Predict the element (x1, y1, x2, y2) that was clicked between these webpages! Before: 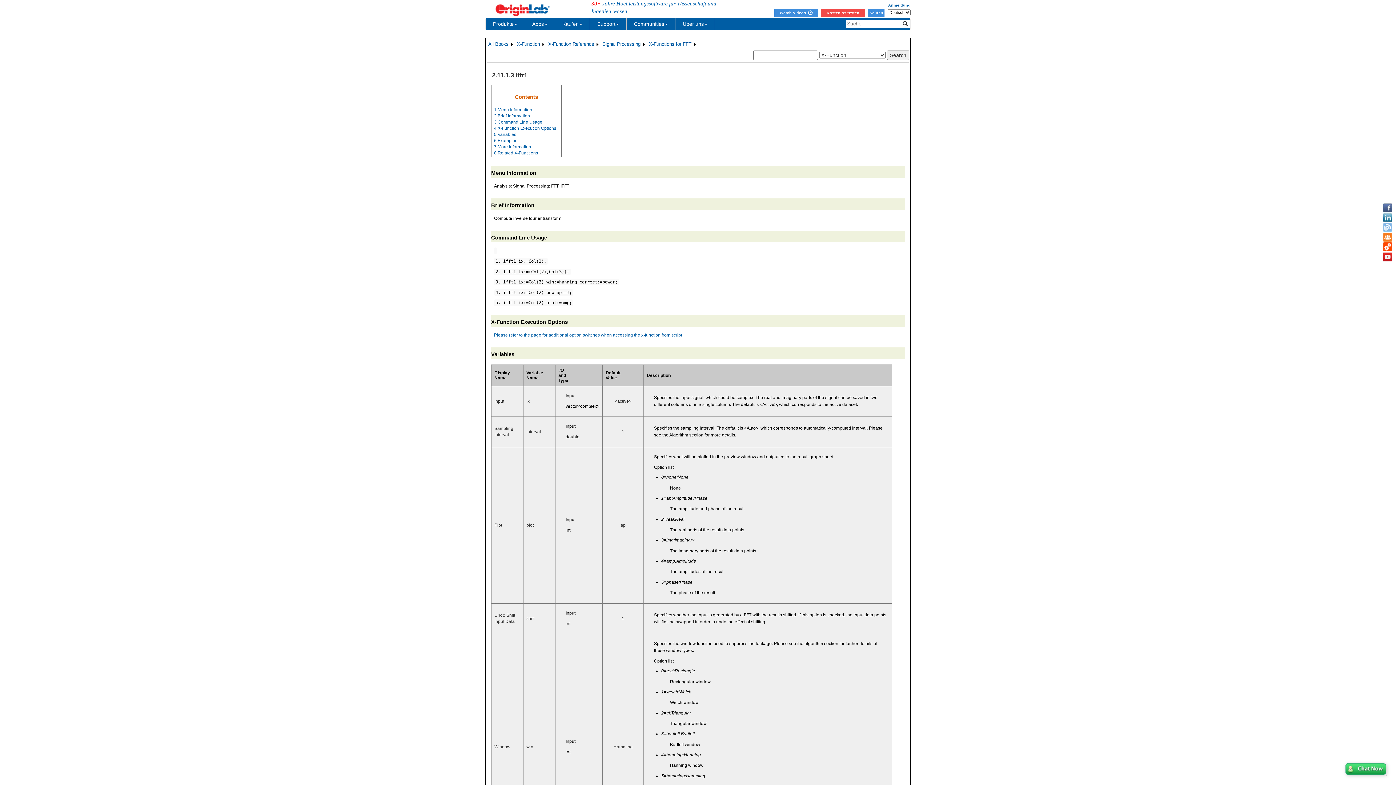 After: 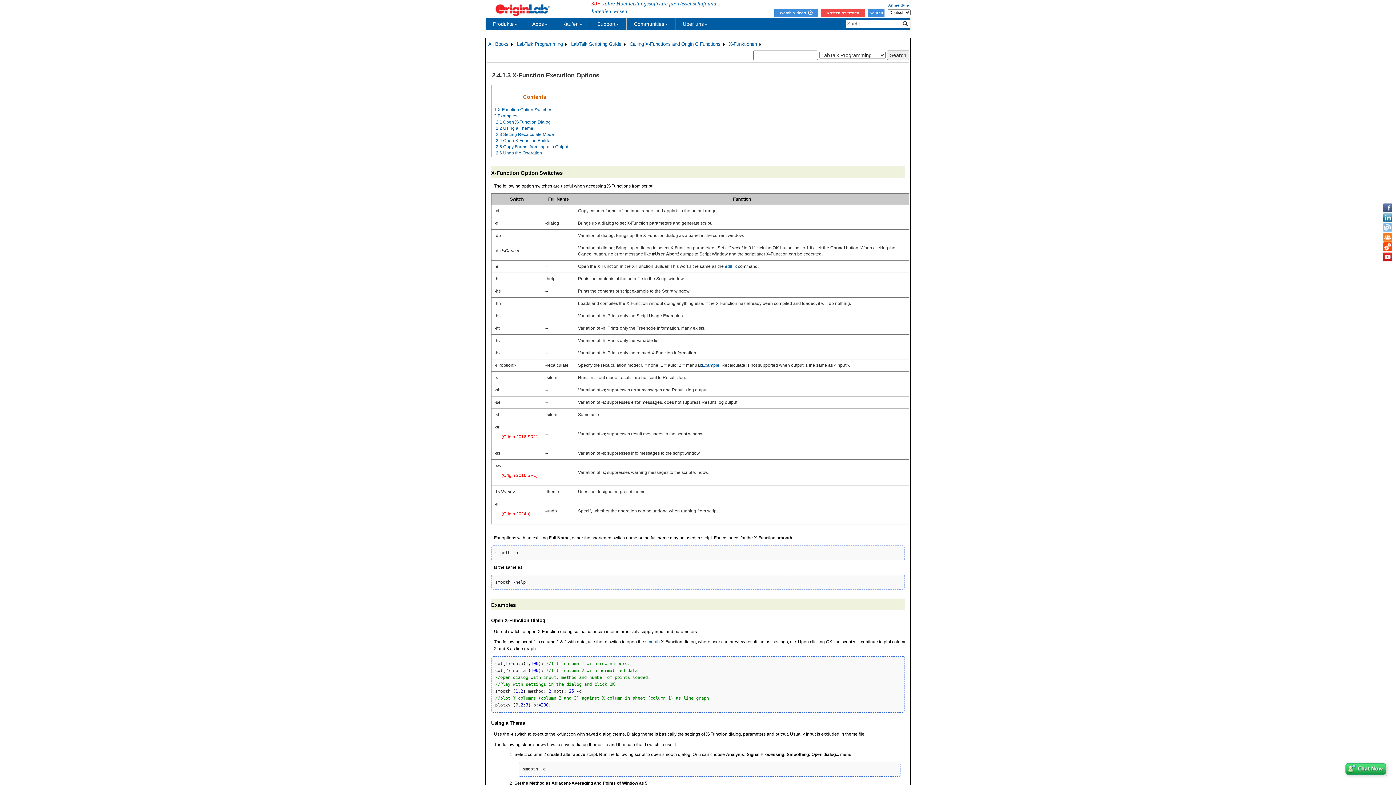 Action: bbox: (494, 332, 682, 337) label: Please refer to the page for additional option switches when accessing the x-function from script